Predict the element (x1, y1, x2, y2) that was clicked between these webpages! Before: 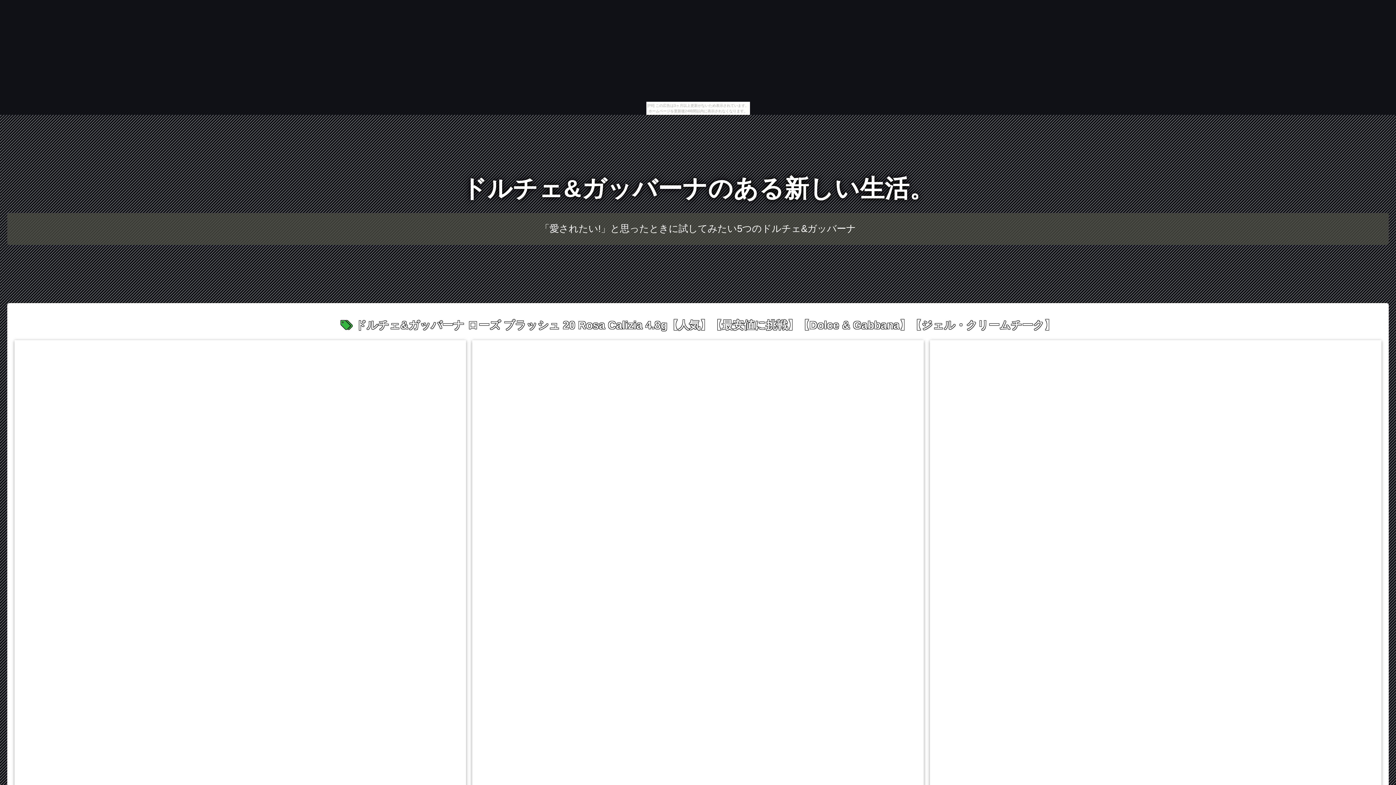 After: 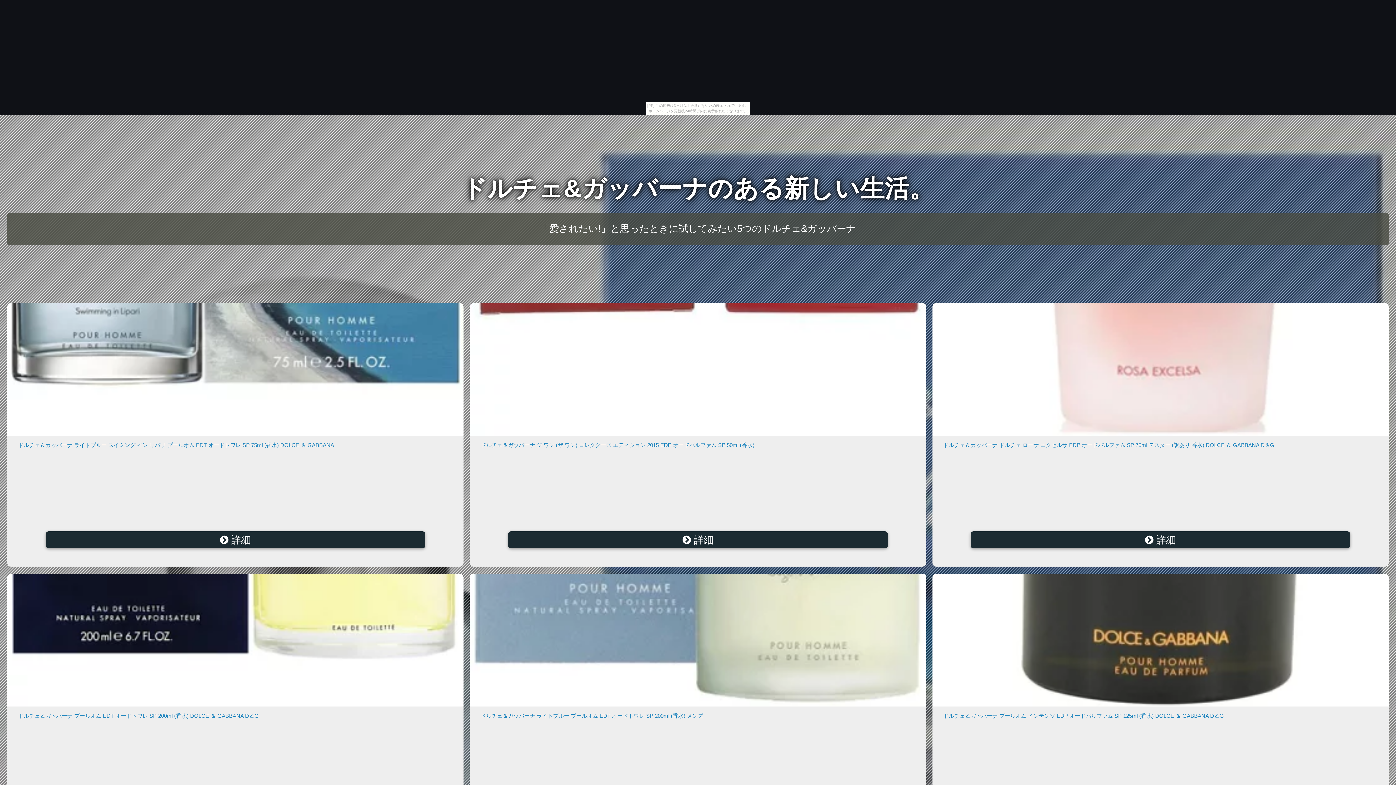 Action: label: 「愛されたい!」と思ったときに試してみたい5つのドルチェ&ガッバーナ bbox: (540, 223, 856, 234)